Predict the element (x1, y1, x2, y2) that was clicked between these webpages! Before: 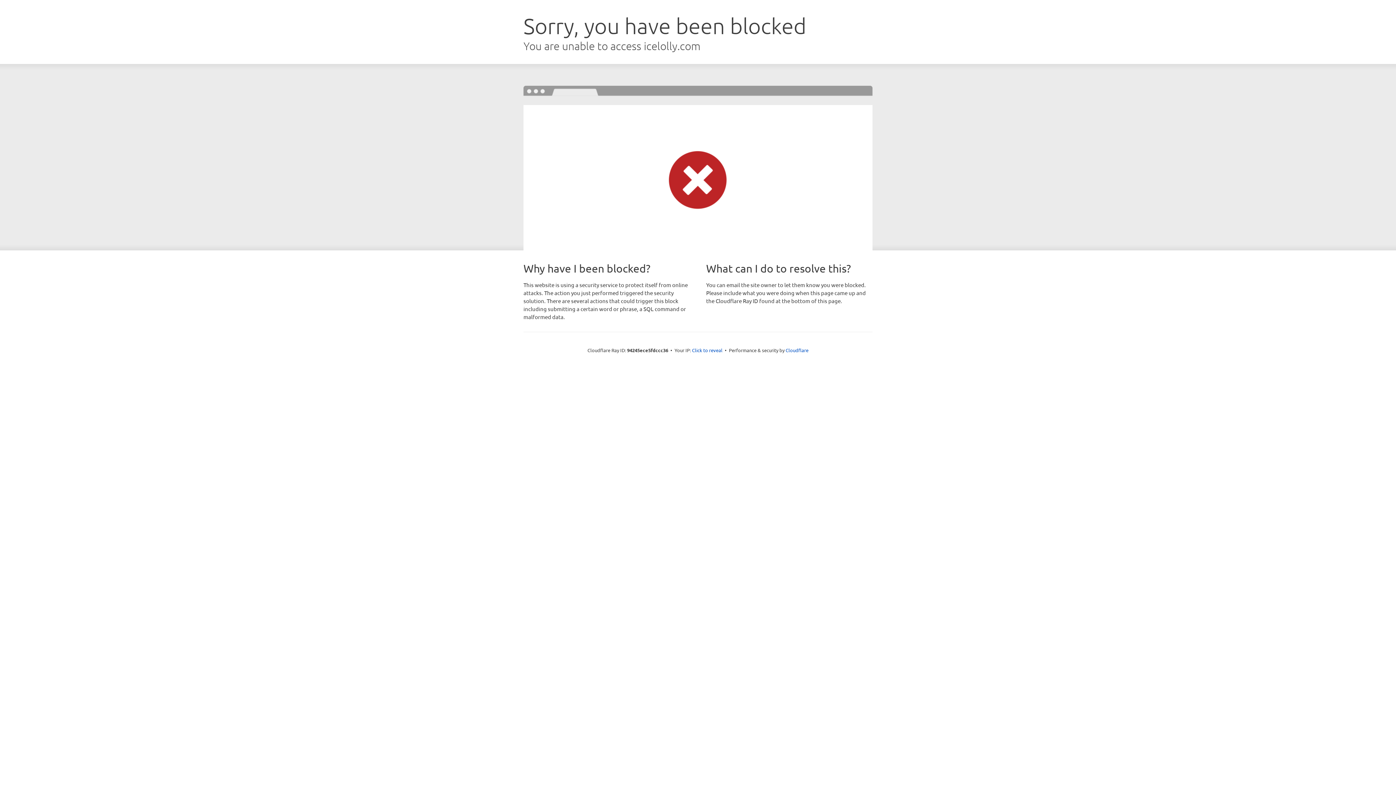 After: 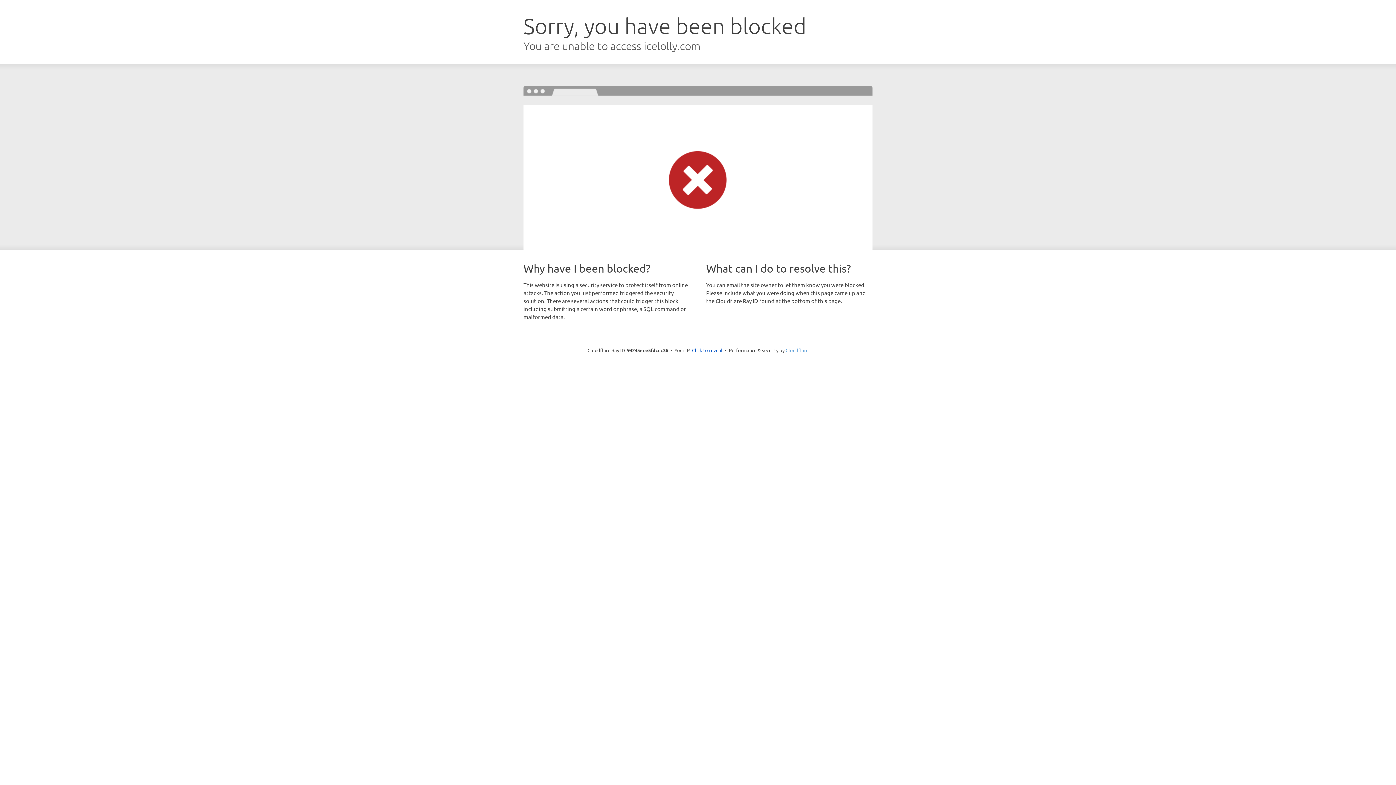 Action: bbox: (785, 347, 808, 353) label: Cloudflare